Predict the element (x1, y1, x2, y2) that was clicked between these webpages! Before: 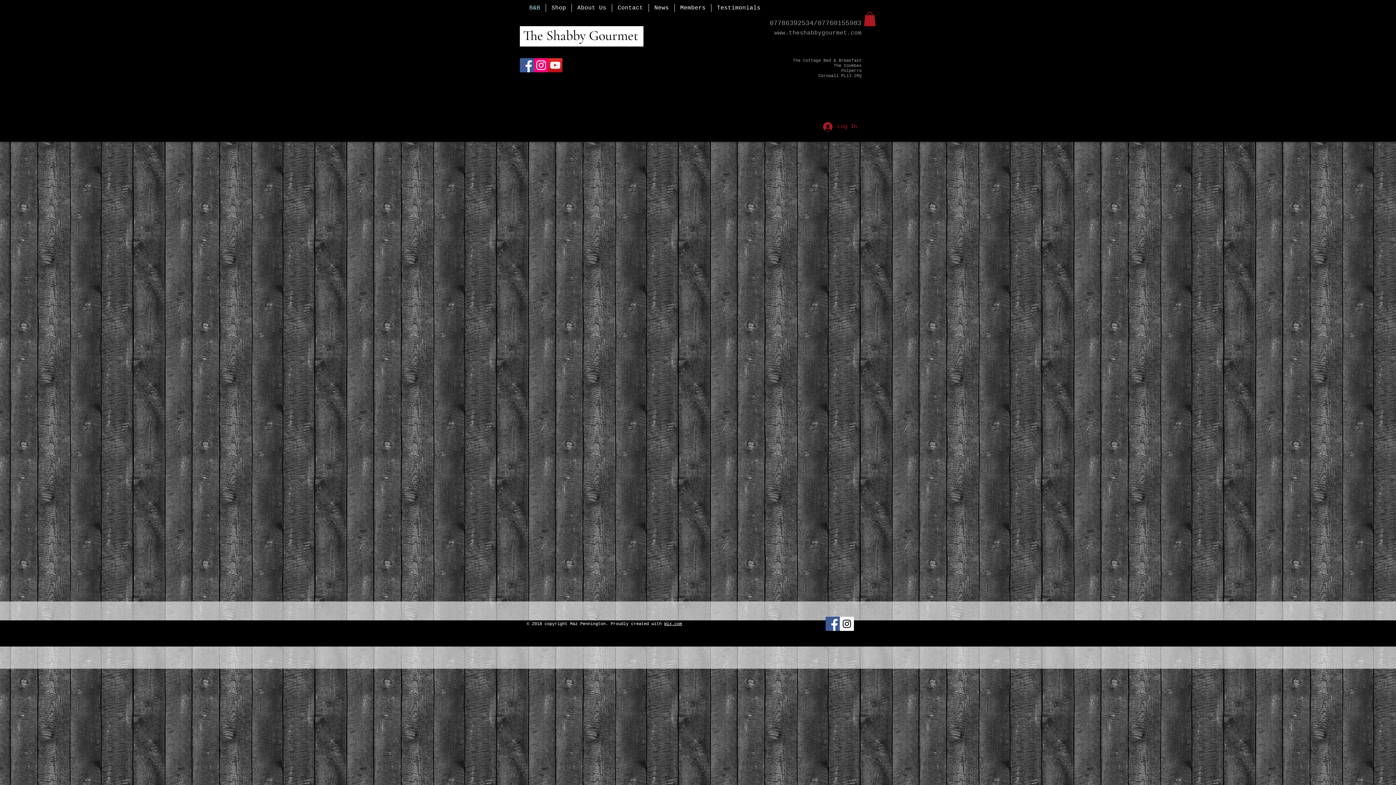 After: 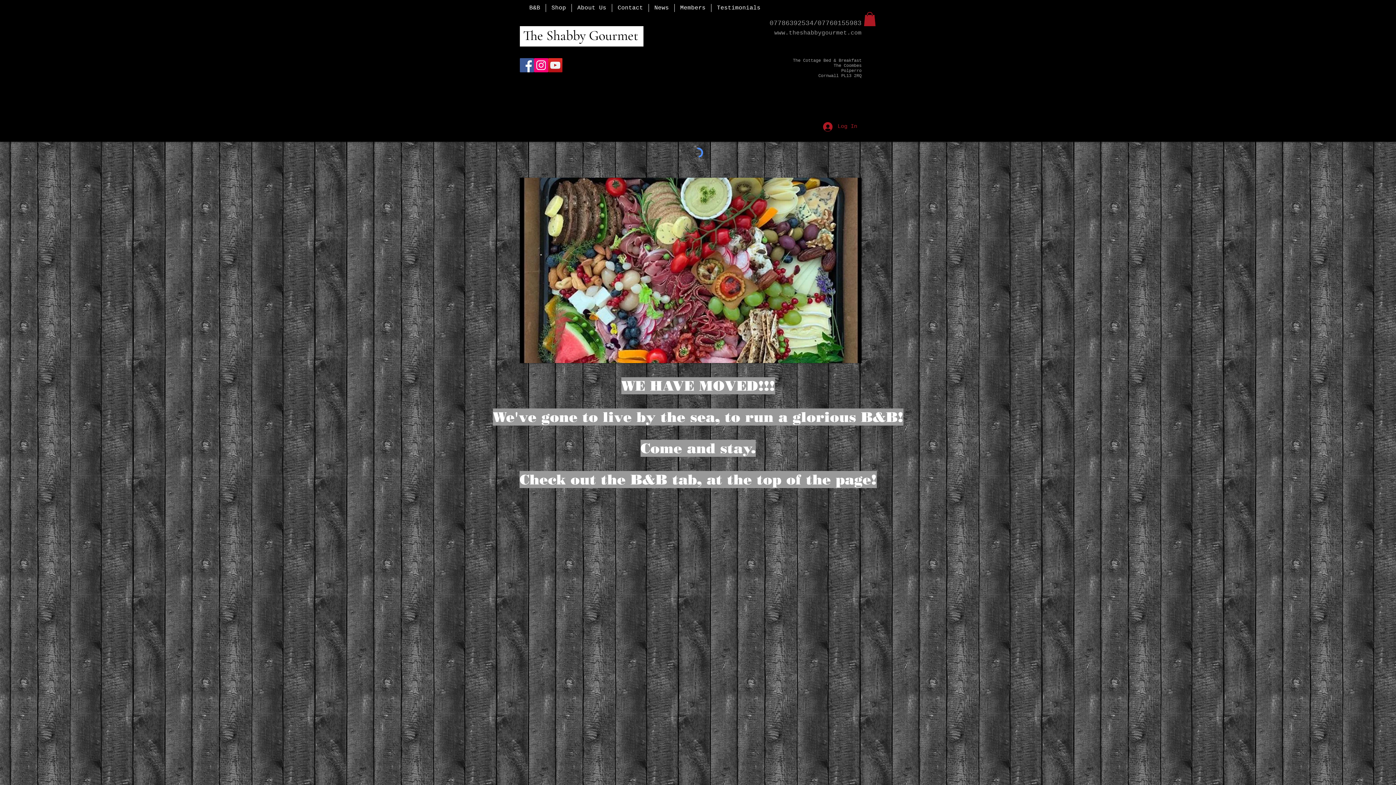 Action: bbox: (520, 27, 638, 44) label:  The Shabby Gourmet